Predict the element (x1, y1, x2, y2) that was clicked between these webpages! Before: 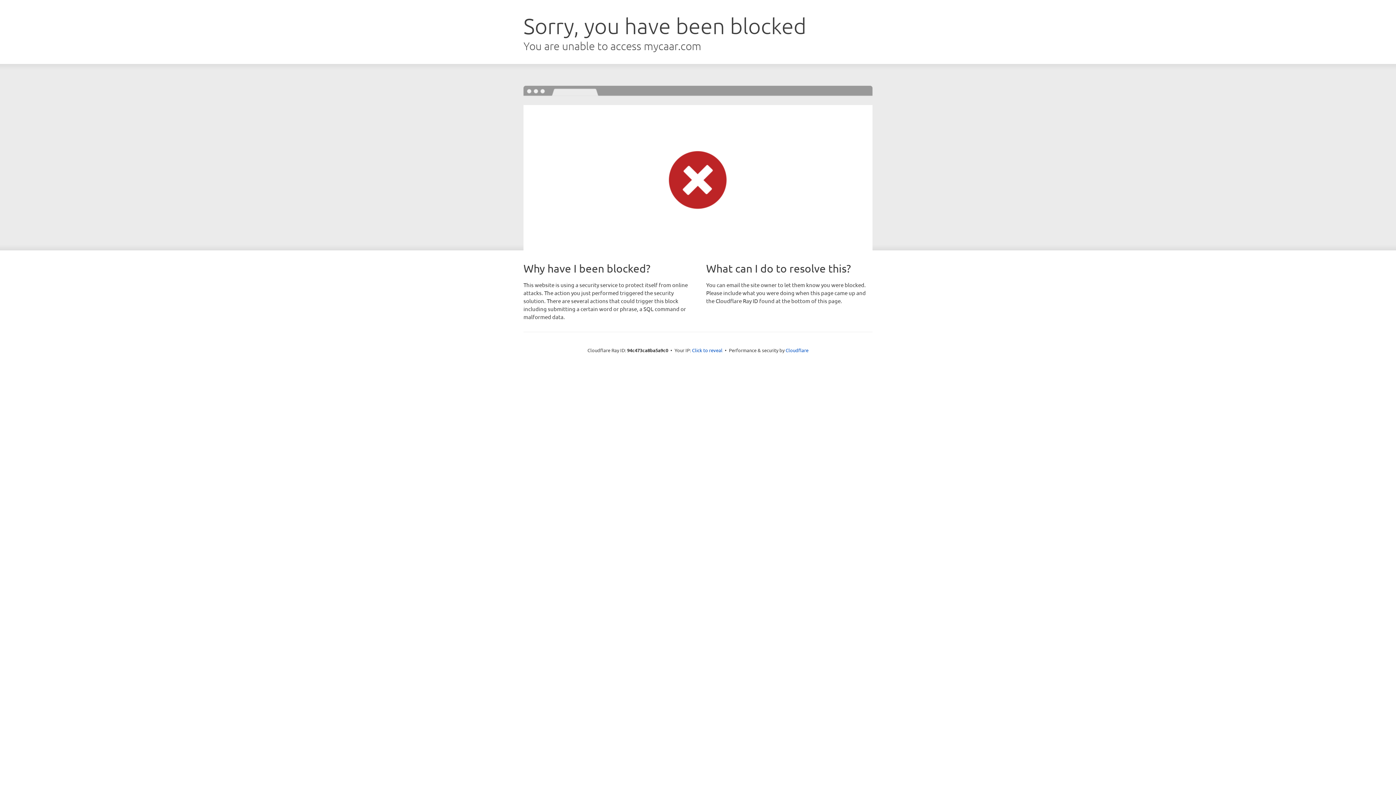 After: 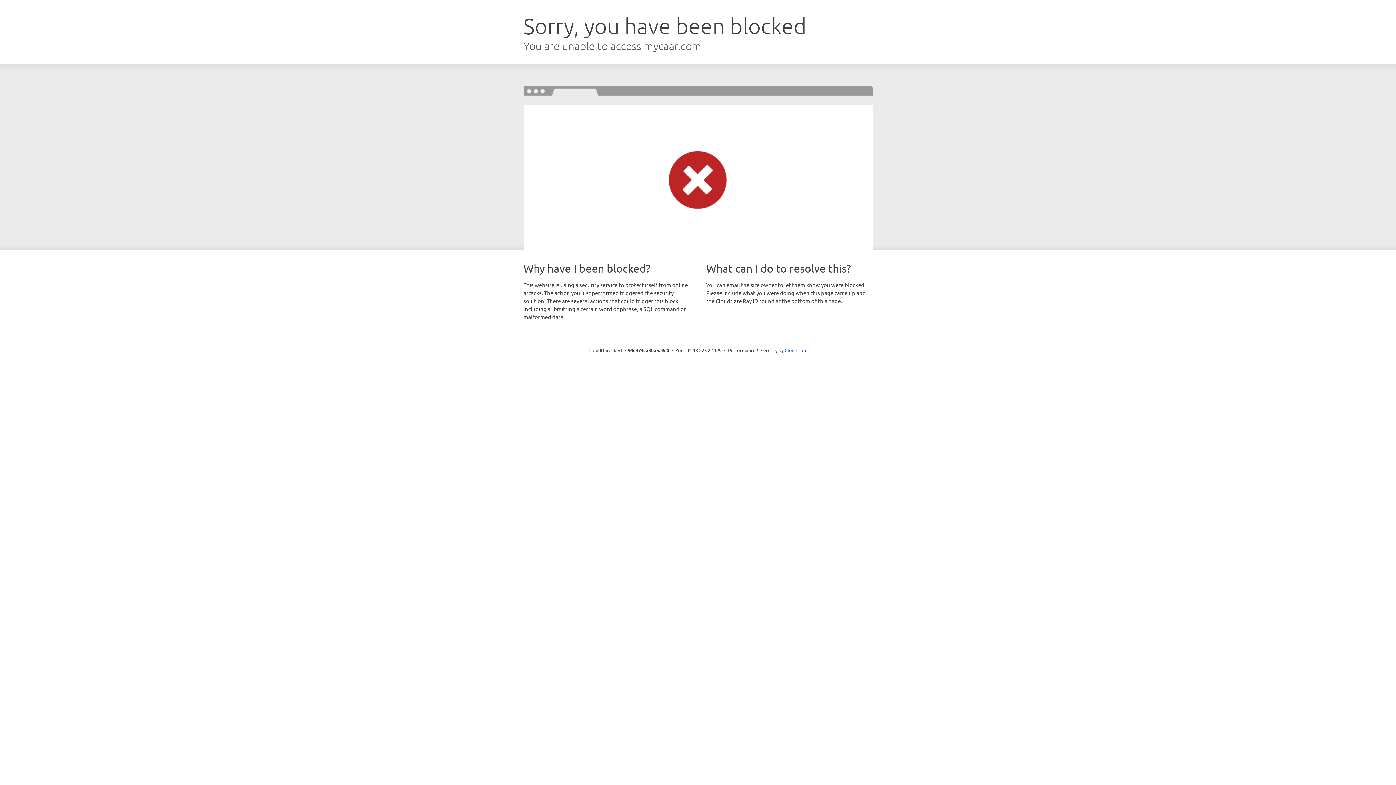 Action: label: Click to reveal bbox: (692, 346, 722, 353)